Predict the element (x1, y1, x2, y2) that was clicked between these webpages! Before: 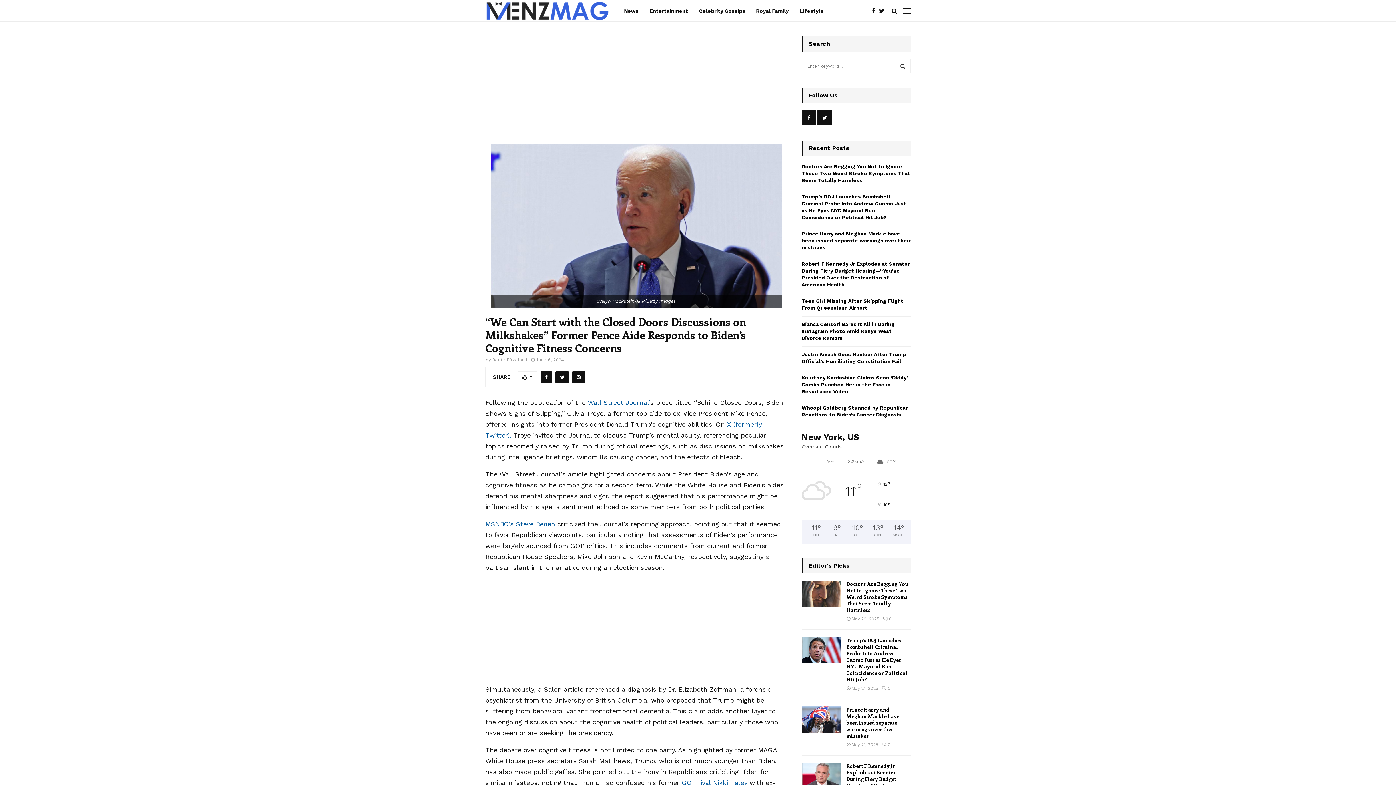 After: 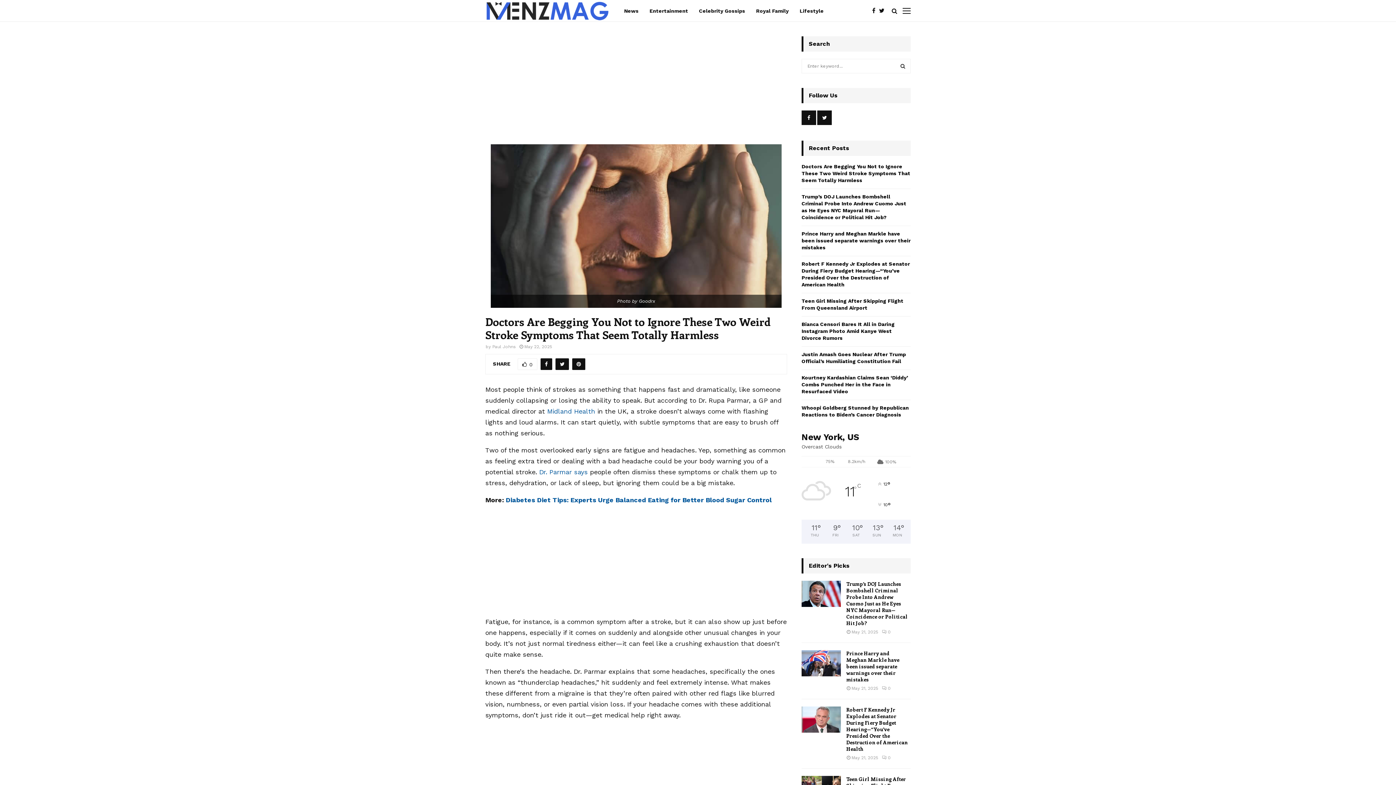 Action: label: Doctors Are Begging You Not to Ignore These Two Weird Stroke Symptoms That Seem Totally Harmless bbox: (846, 580, 908, 613)